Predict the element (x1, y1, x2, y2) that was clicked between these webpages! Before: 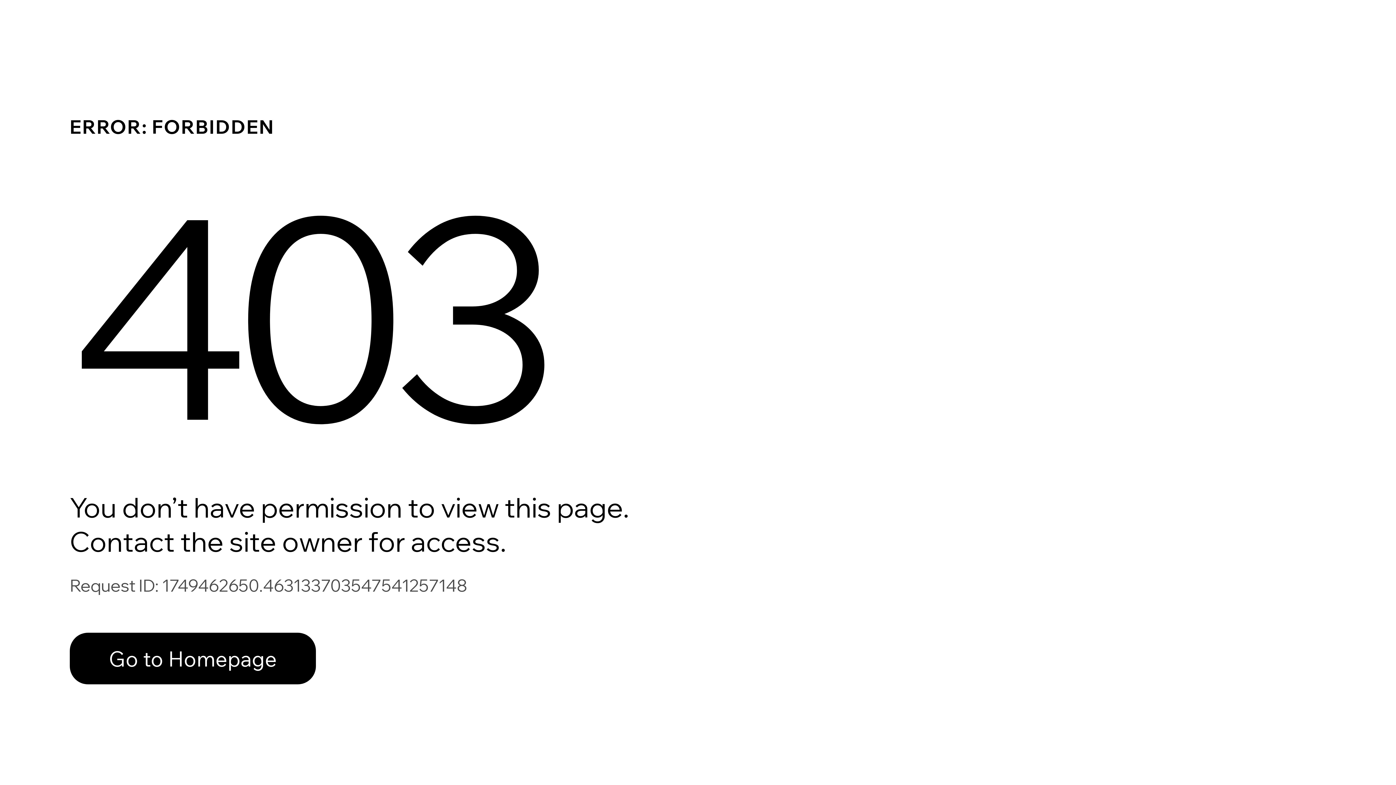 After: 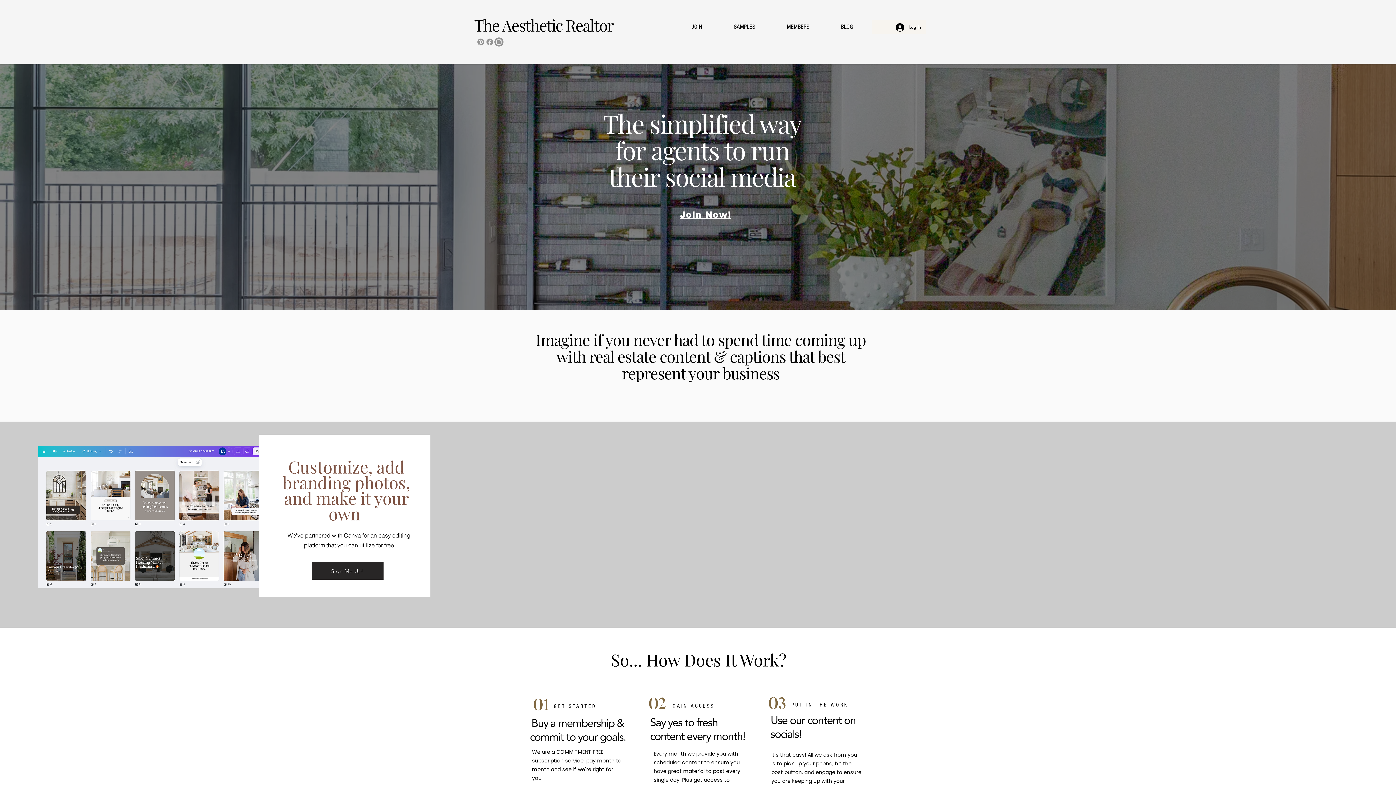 Action: label: Go to Homepage bbox: (69, 617, 768, 694)